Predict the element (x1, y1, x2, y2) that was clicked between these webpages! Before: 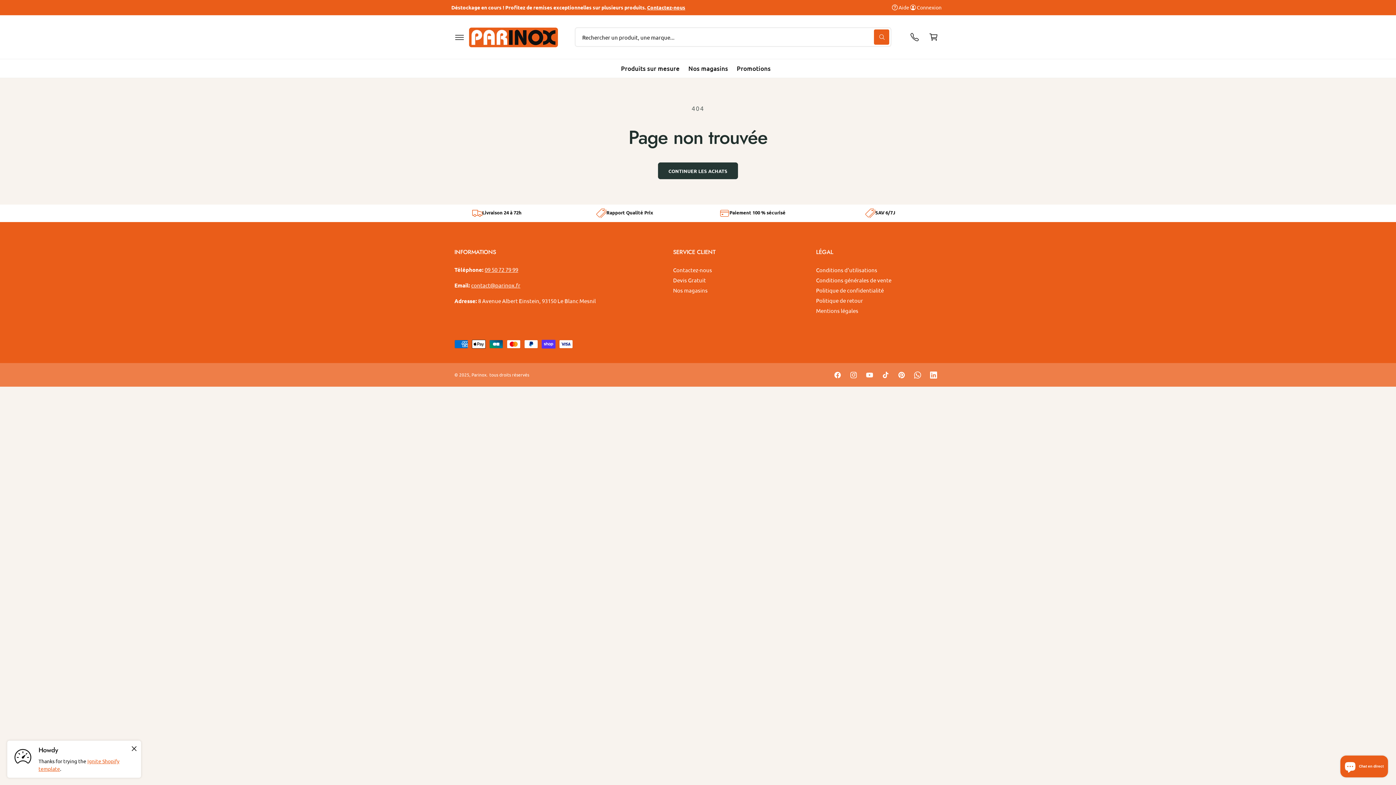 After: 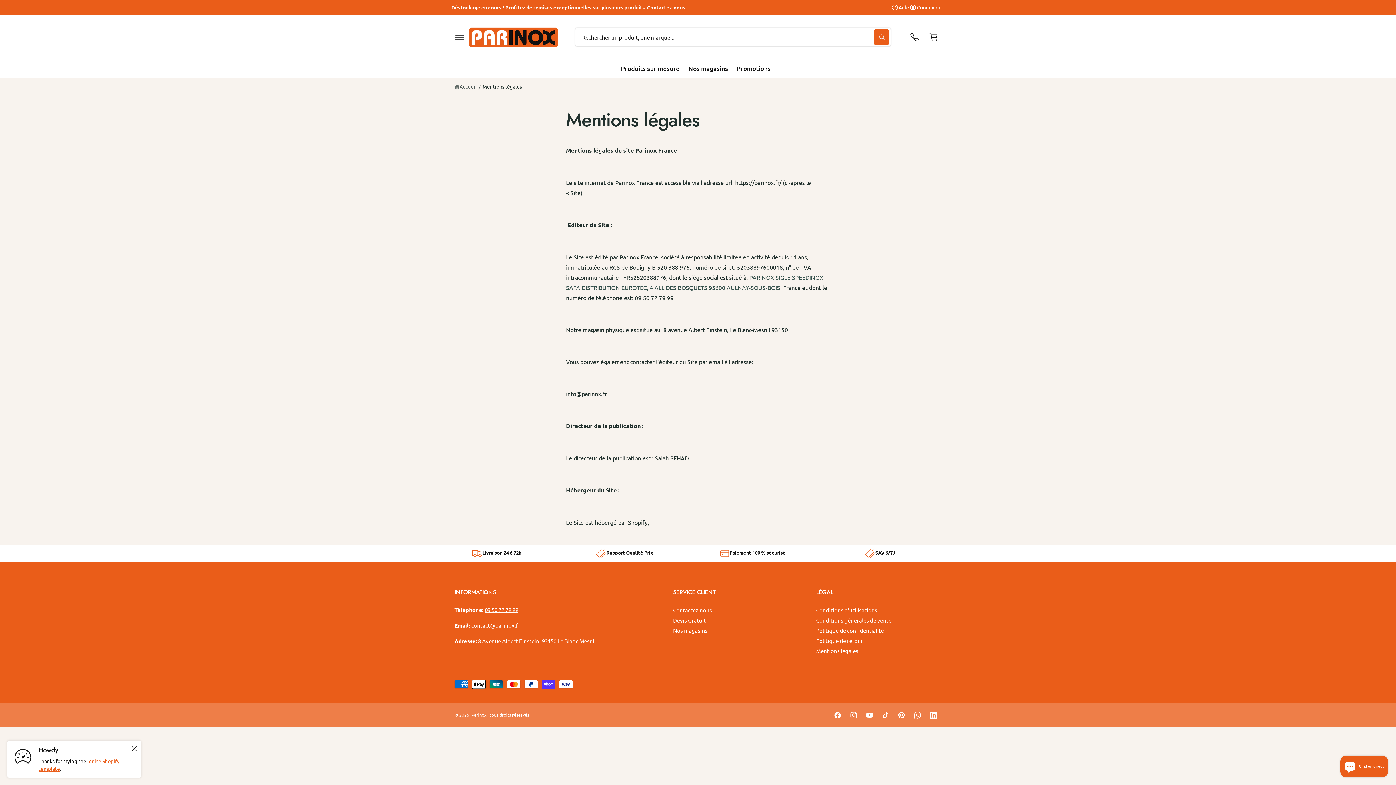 Action: bbox: (816, 305, 858, 315) label: Mentions légales